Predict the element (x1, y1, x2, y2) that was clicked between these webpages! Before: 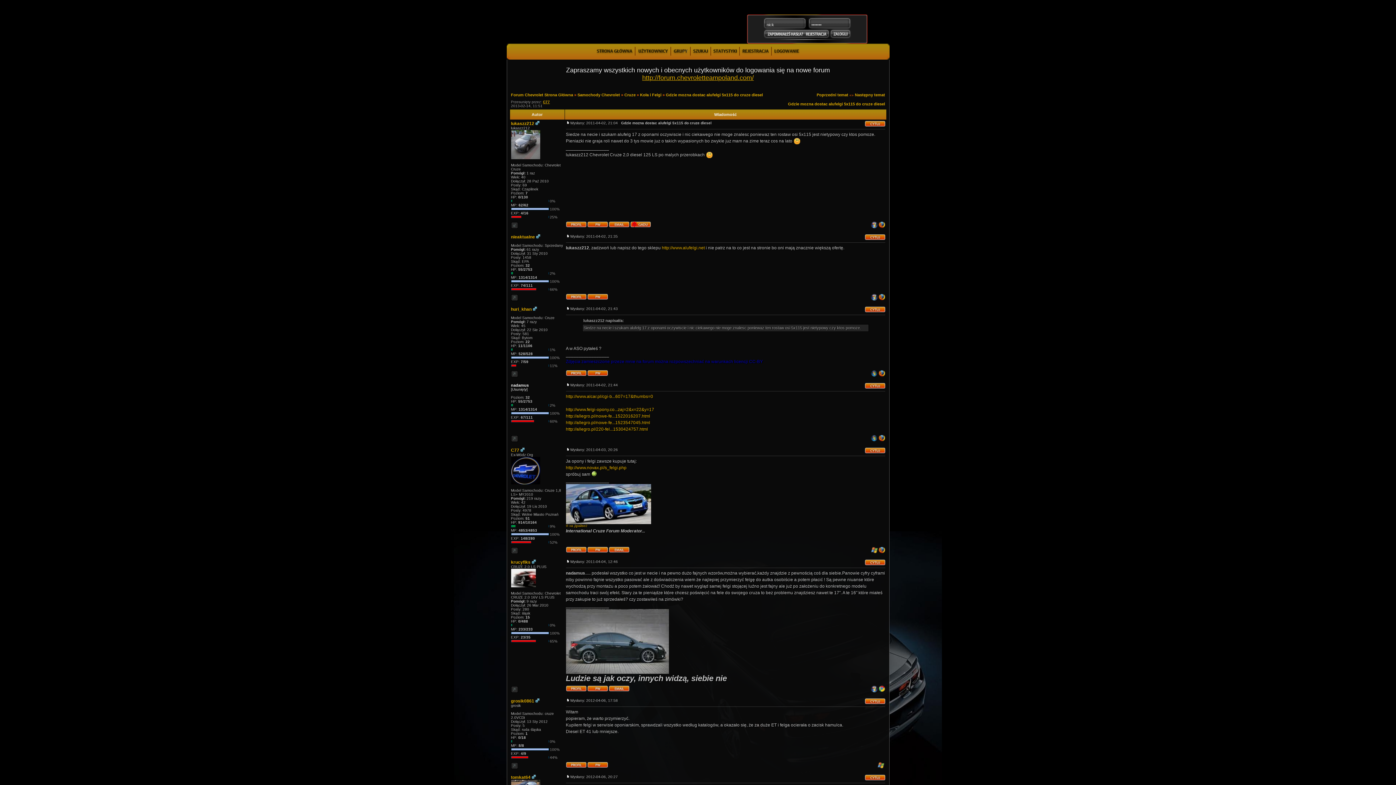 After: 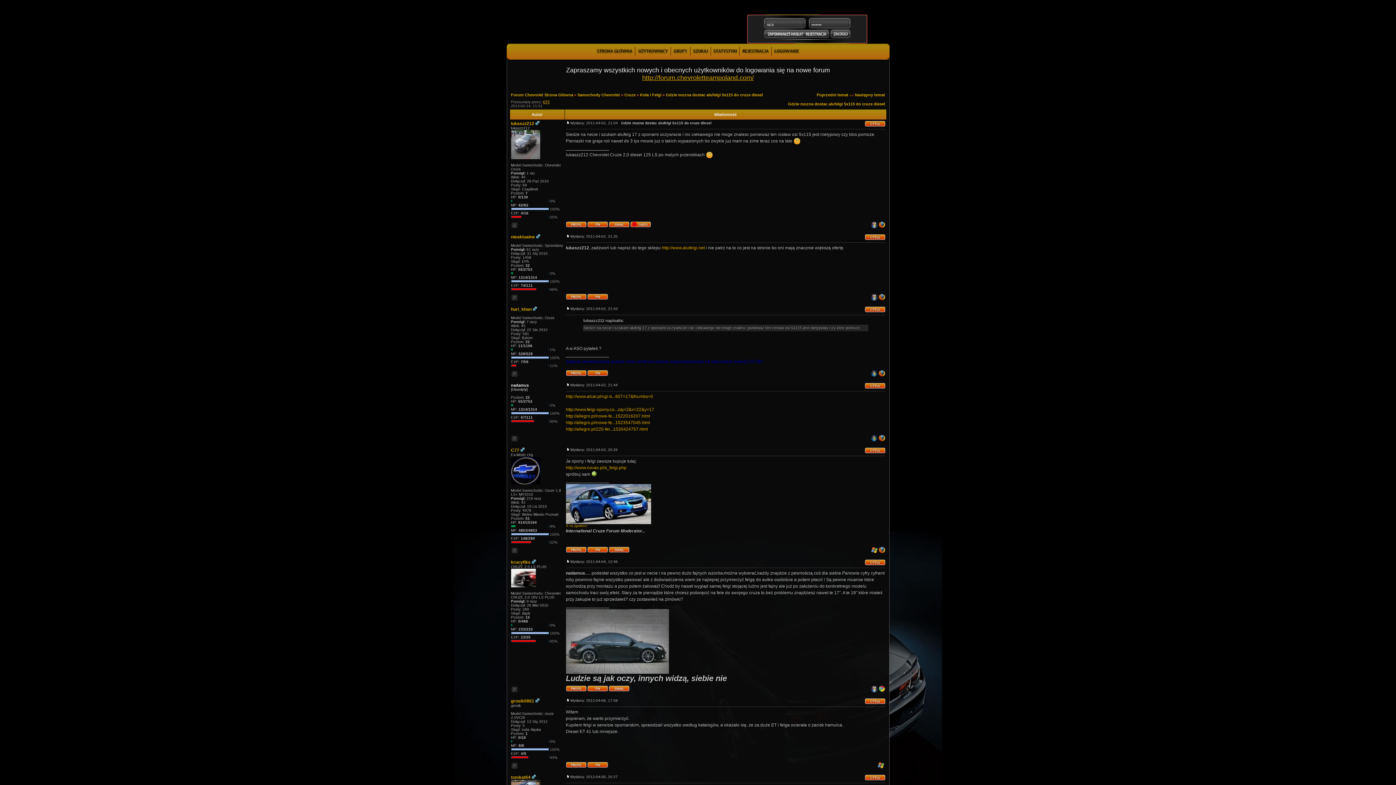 Action: bbox: (511, 438, 518, 442)